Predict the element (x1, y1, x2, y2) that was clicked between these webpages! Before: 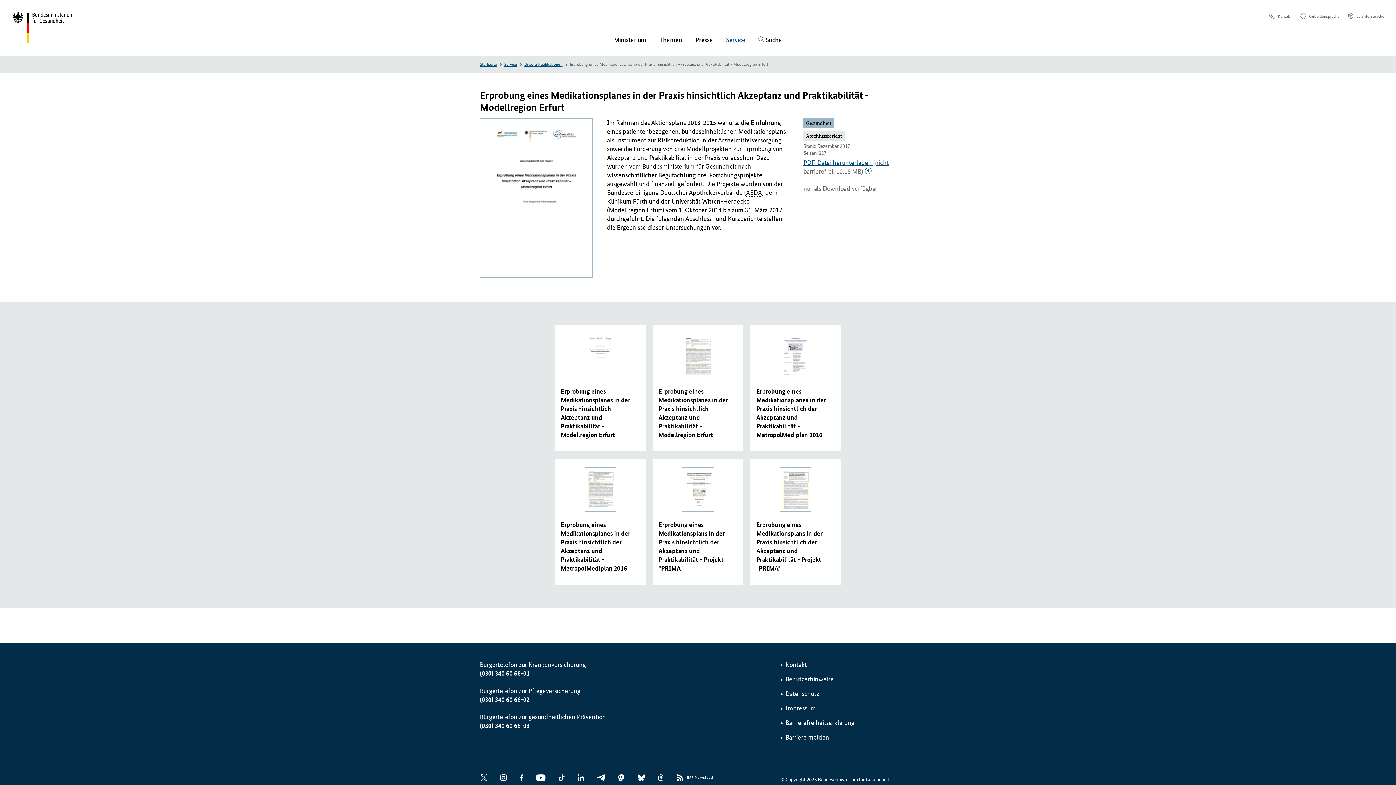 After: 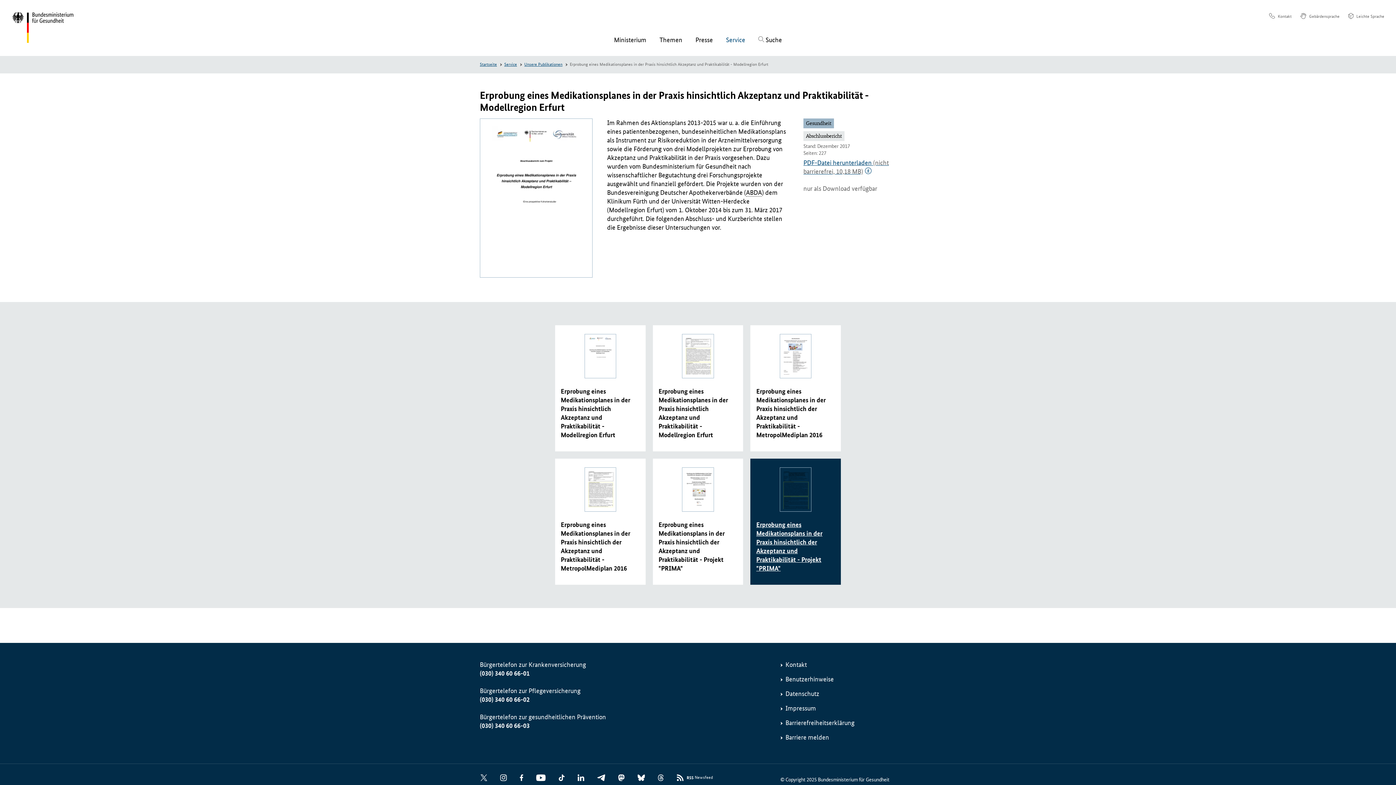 Action: bbox: (750, 458, 841, 584) label: Erprobung eines Medikationsplans in der Praxis hinsichtlich der Akzeptanz und Praktikabilität - Projekt "PRIMA"